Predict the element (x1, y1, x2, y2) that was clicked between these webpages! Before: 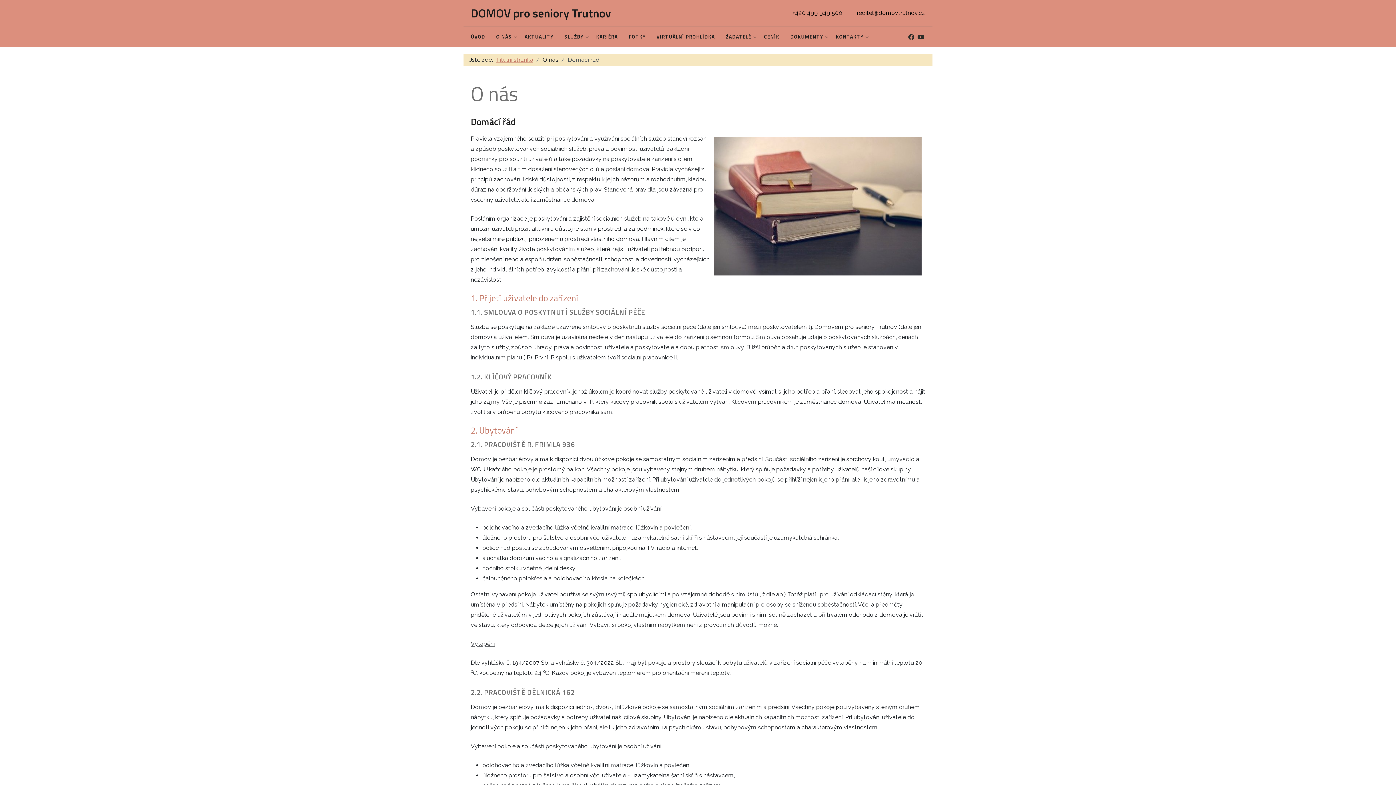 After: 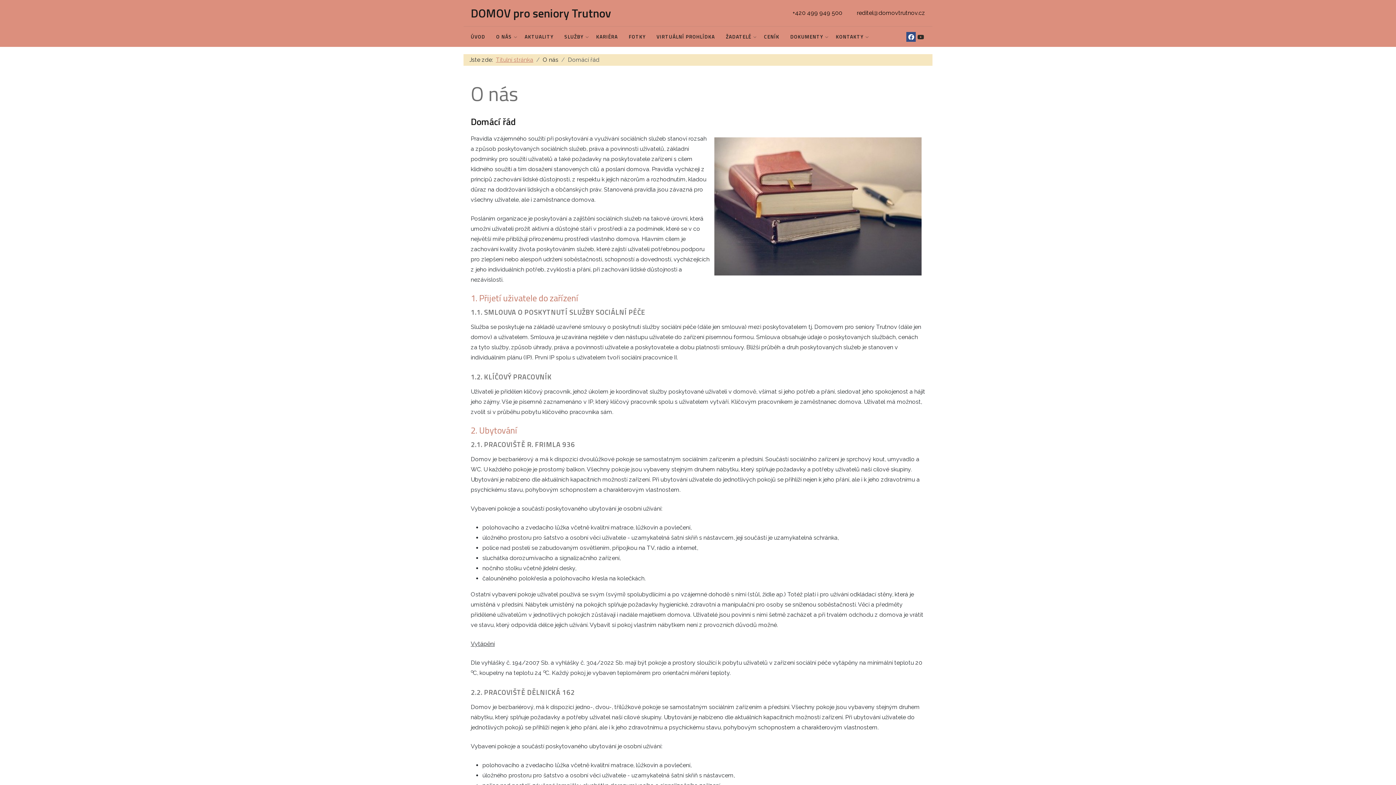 Action: bbox: (906, 32, 916, 41)